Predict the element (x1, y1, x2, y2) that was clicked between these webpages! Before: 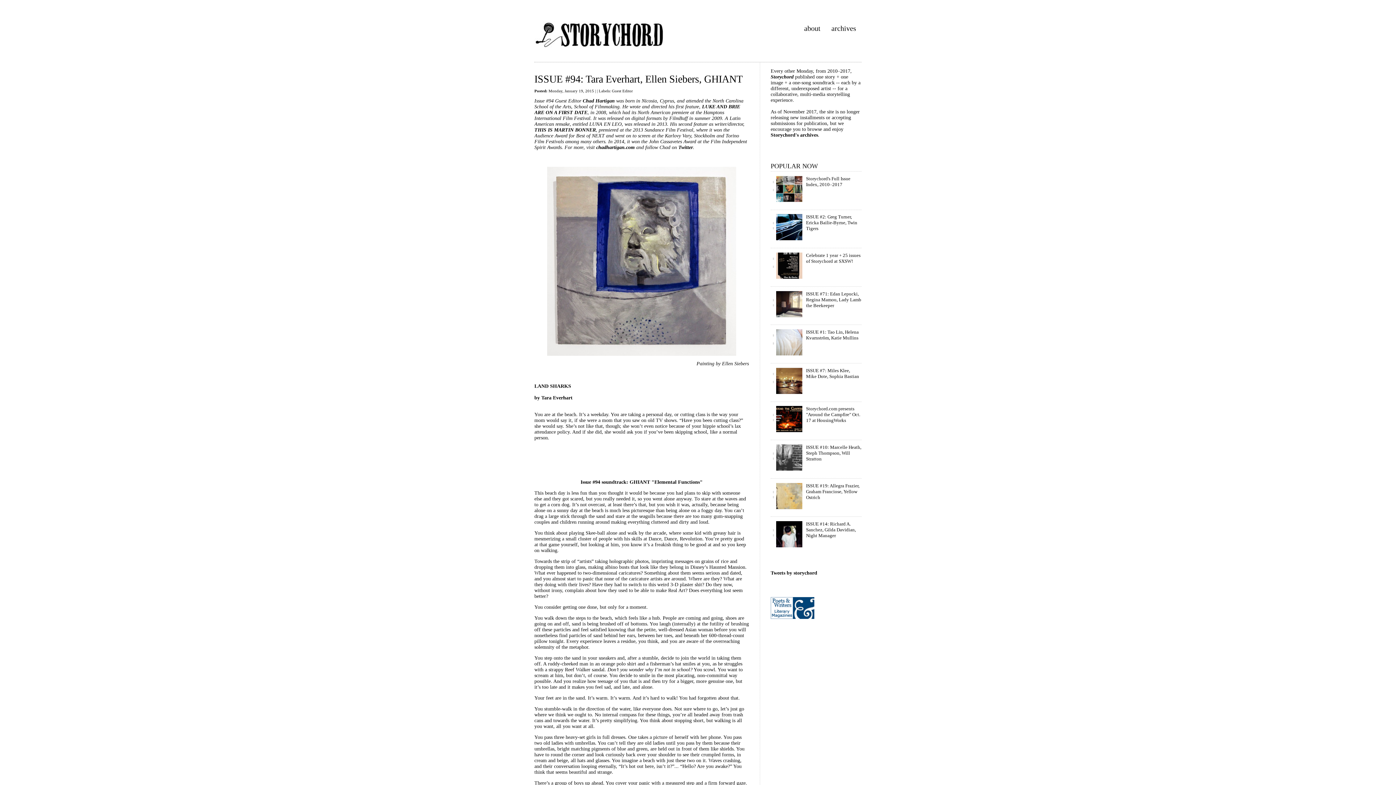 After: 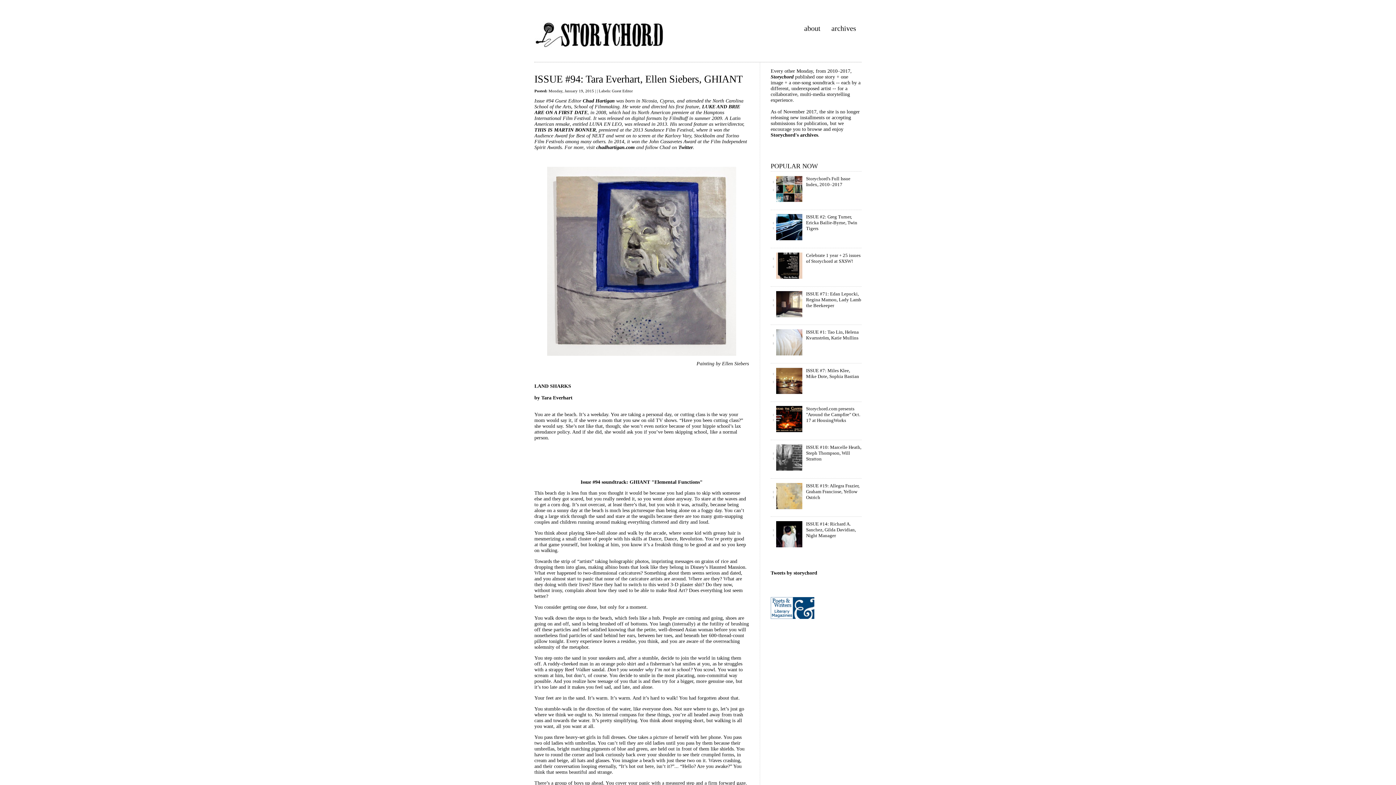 Action: label: ISSUE #94: Tara Everhart, Ellen Siebers, GHIANT bbox: (534, 73, 742, 84)